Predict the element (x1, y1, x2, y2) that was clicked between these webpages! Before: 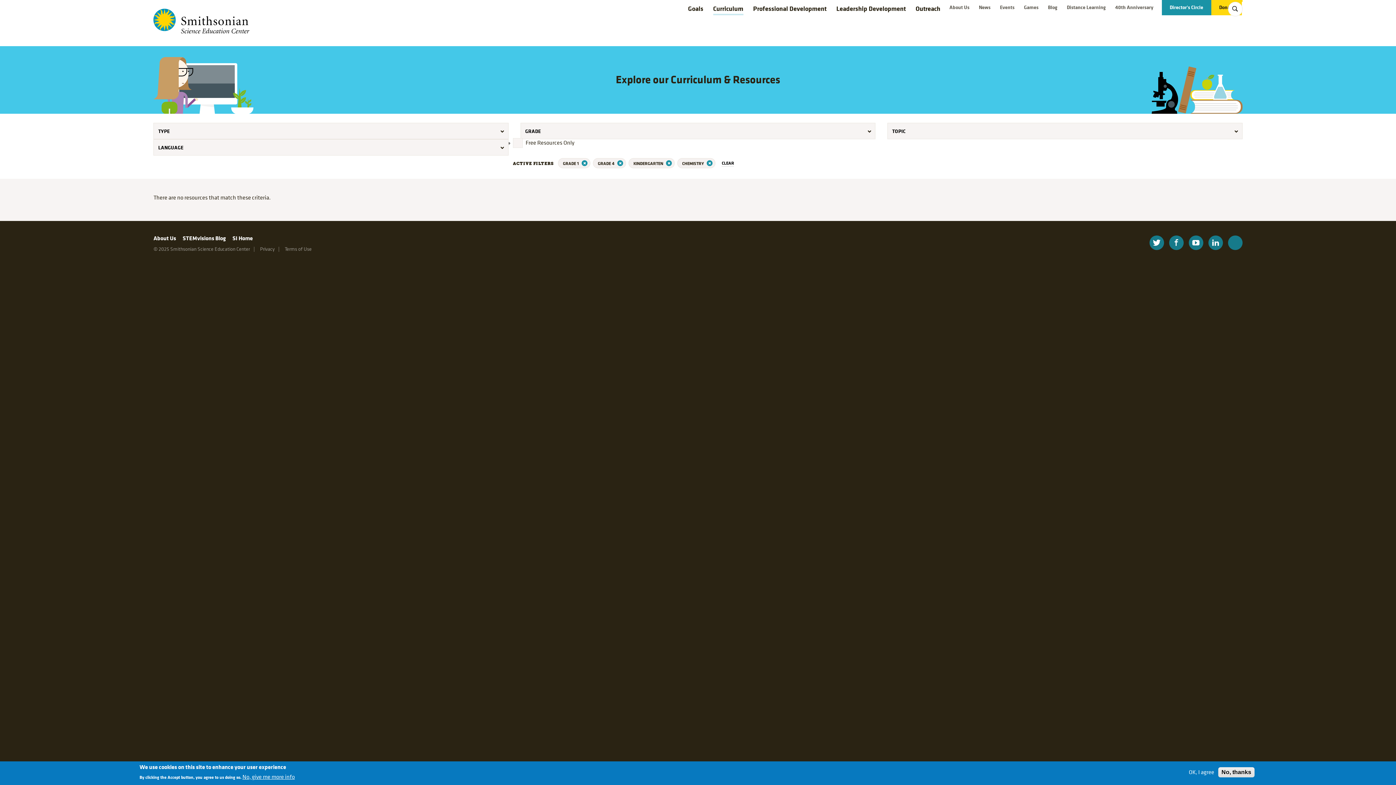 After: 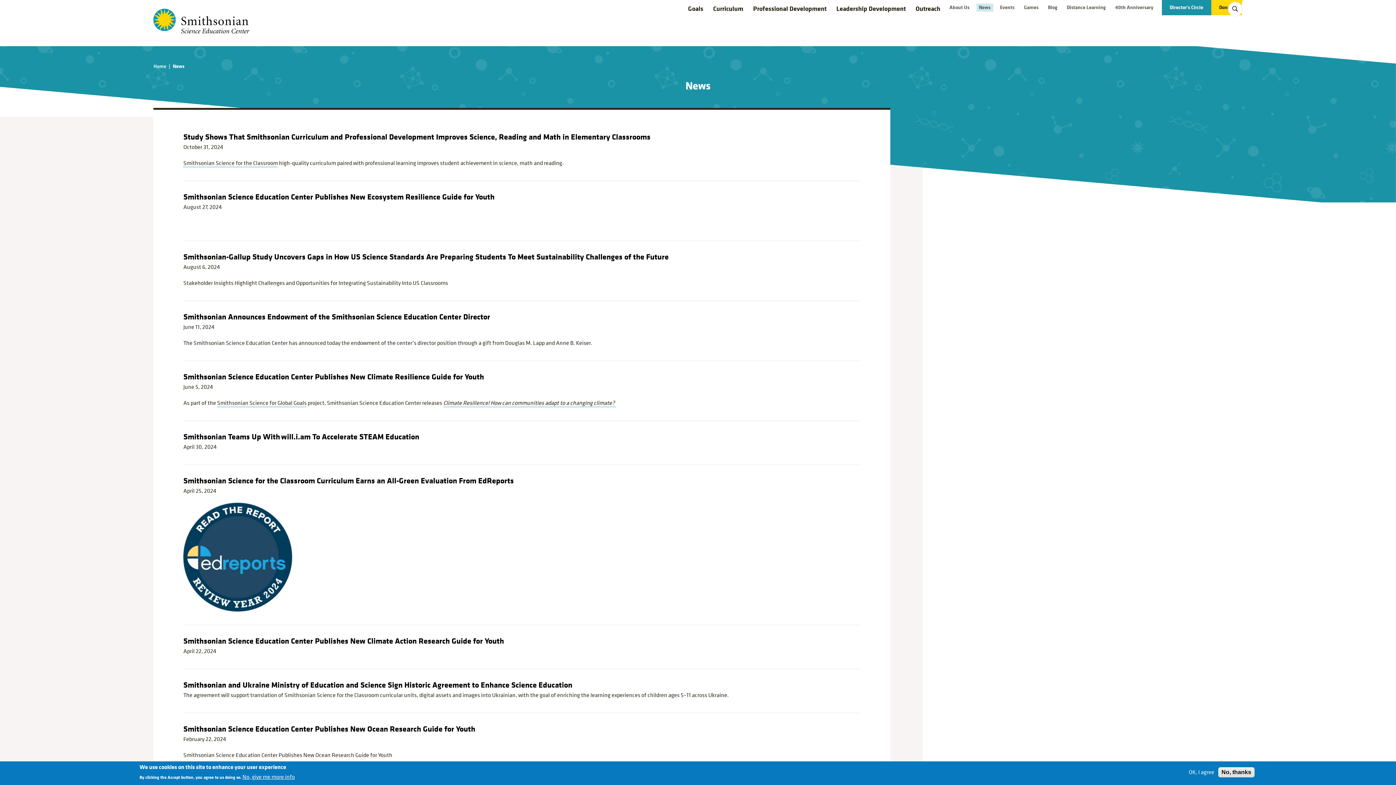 Action: label: News bbox: (976, 3, 993, 11)